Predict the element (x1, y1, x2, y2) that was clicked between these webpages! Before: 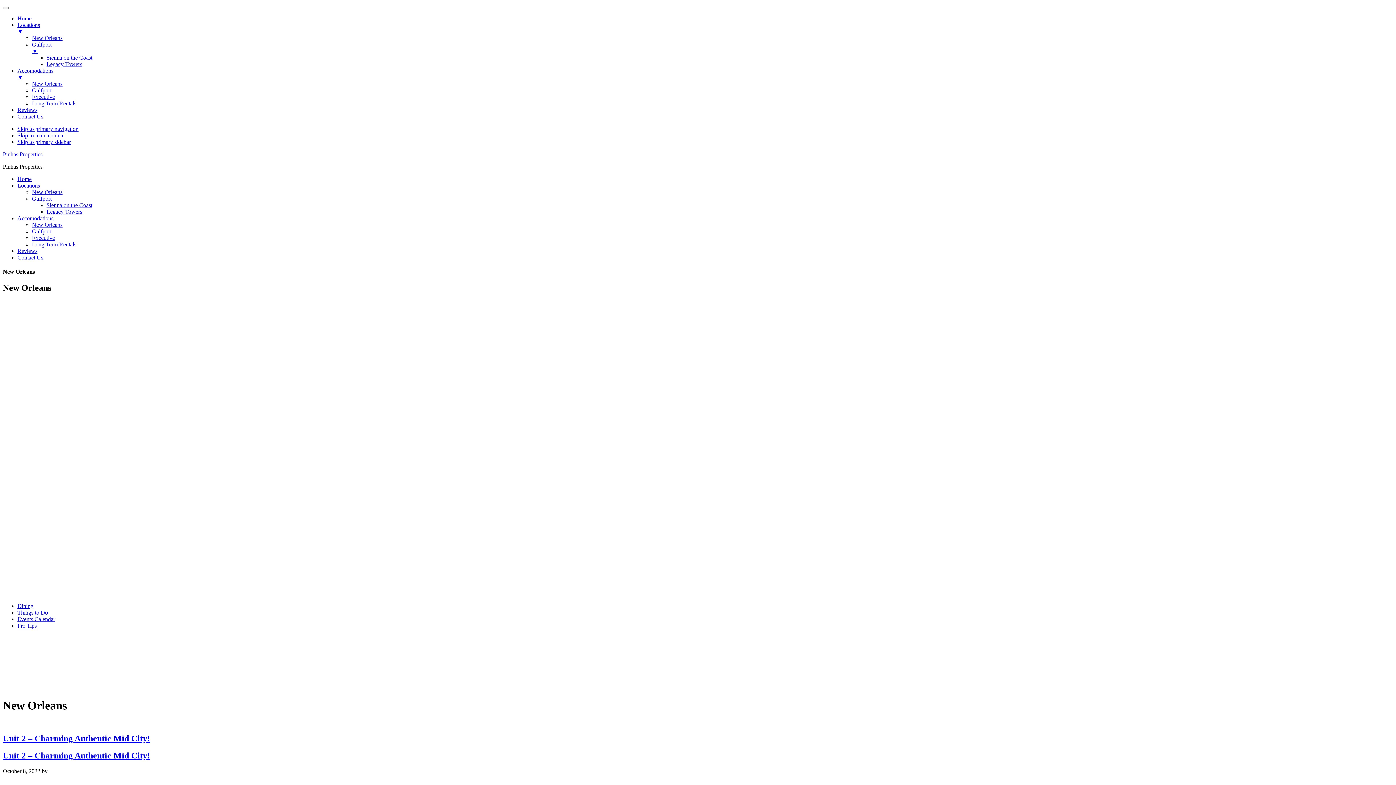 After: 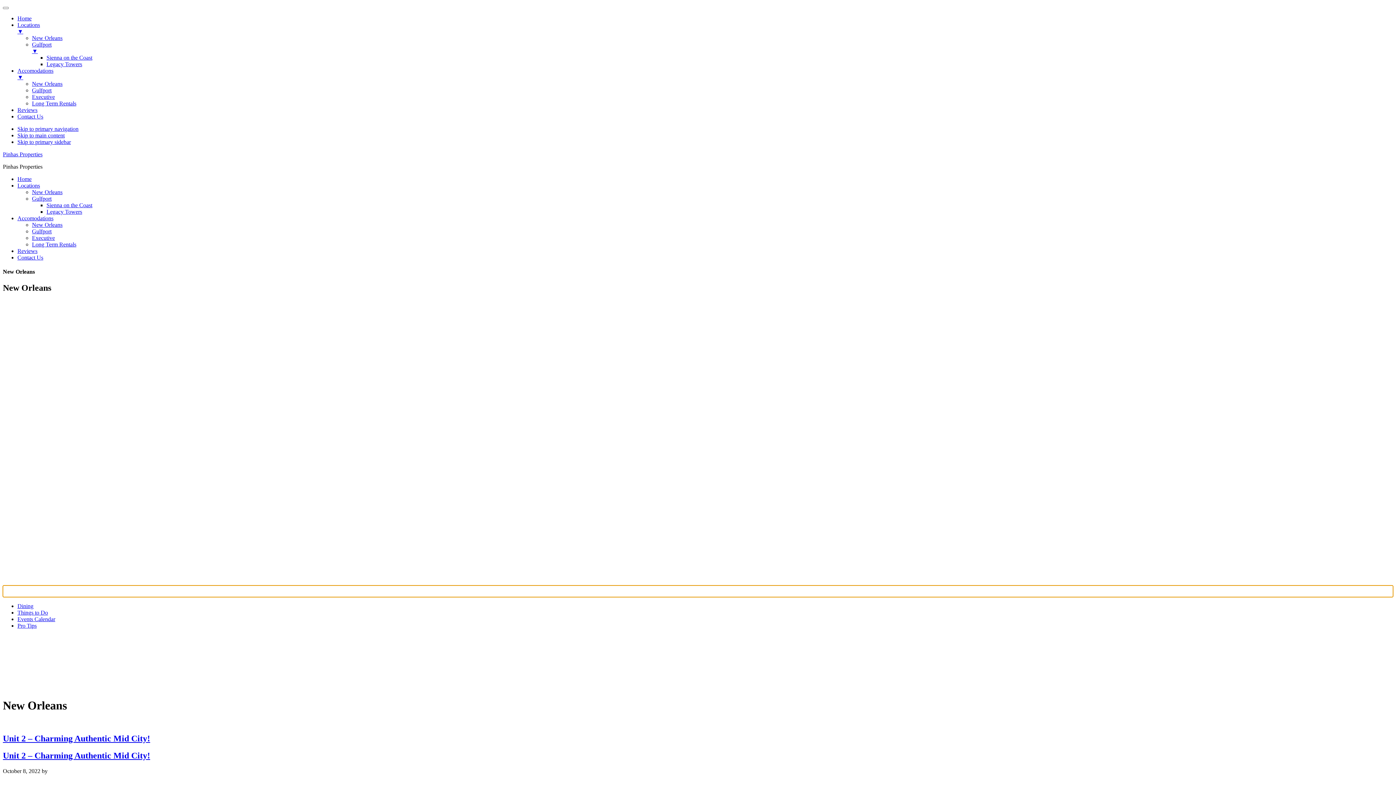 Action: label: next arrow bbox: (2, 585, 1393, 597)